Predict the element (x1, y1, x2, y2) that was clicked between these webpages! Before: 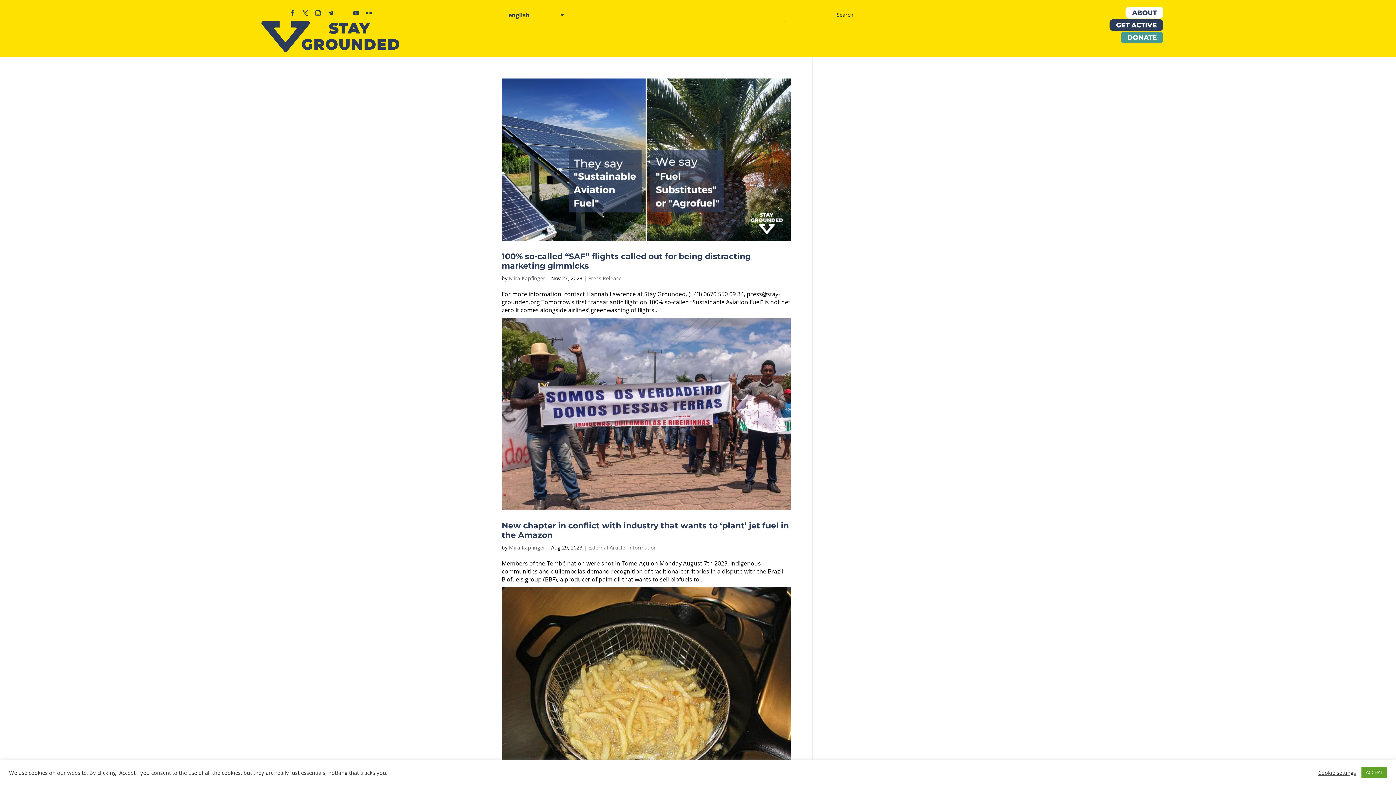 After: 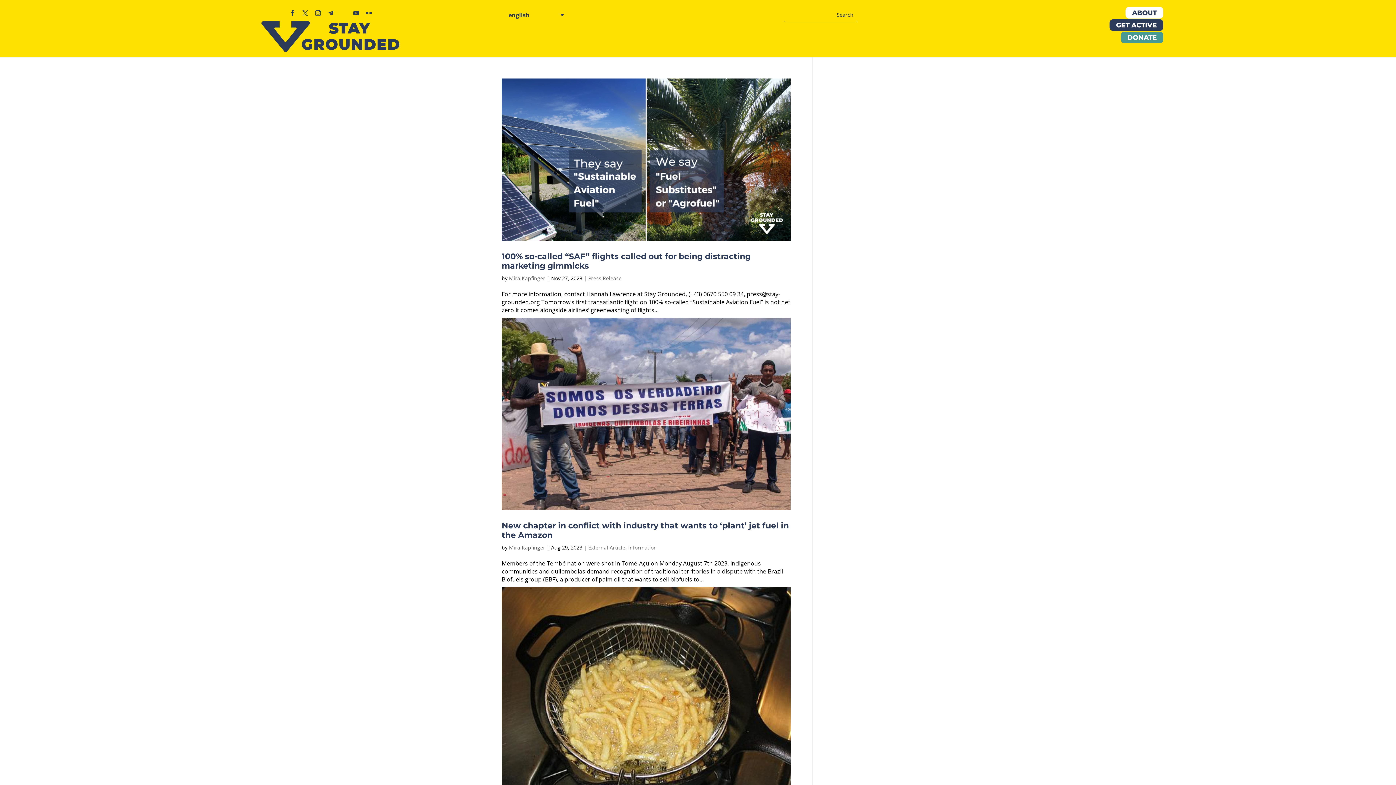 Action: bbox: (1361, 767, 1387, 778) label: ACCEPT